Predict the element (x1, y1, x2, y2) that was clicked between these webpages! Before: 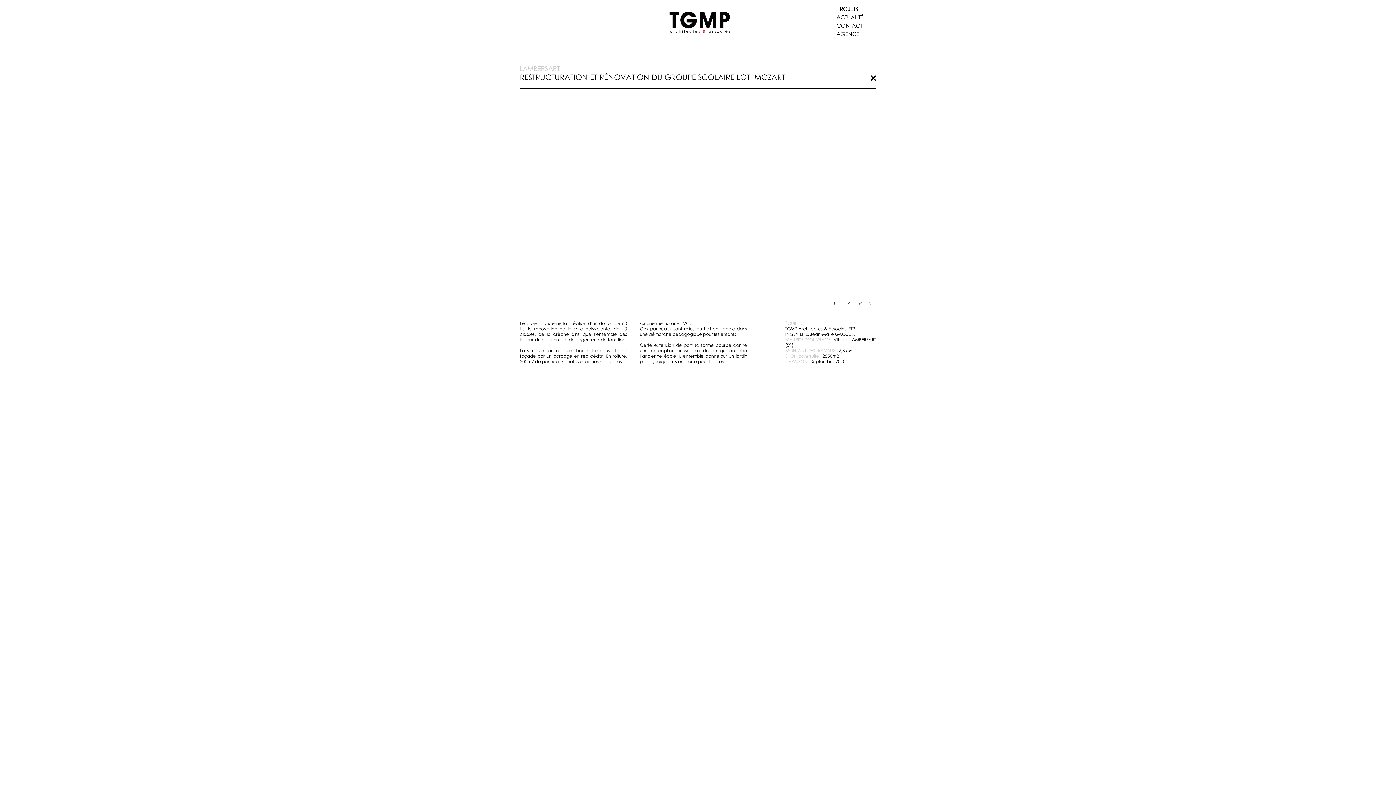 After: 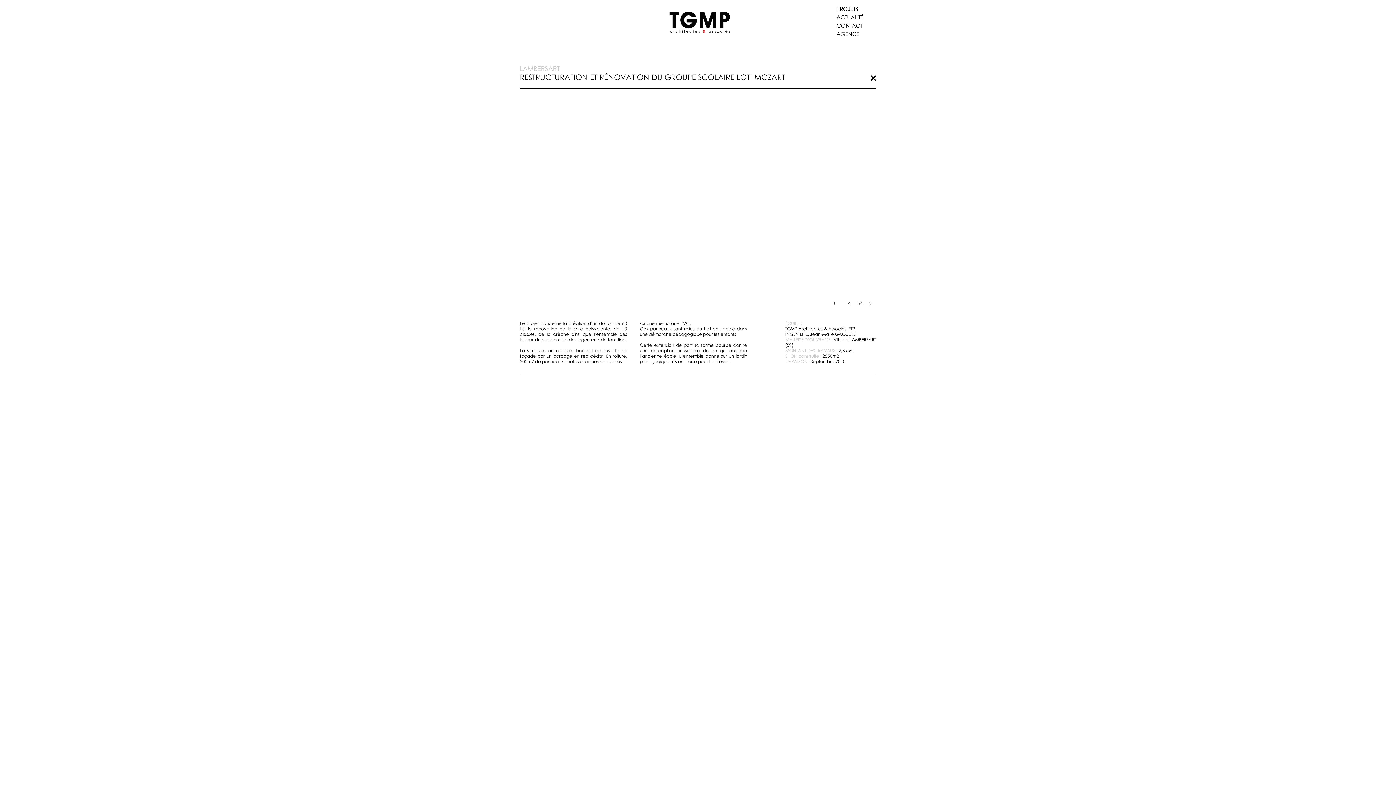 Action: label: play bbox: (828, 296, 843, 306)